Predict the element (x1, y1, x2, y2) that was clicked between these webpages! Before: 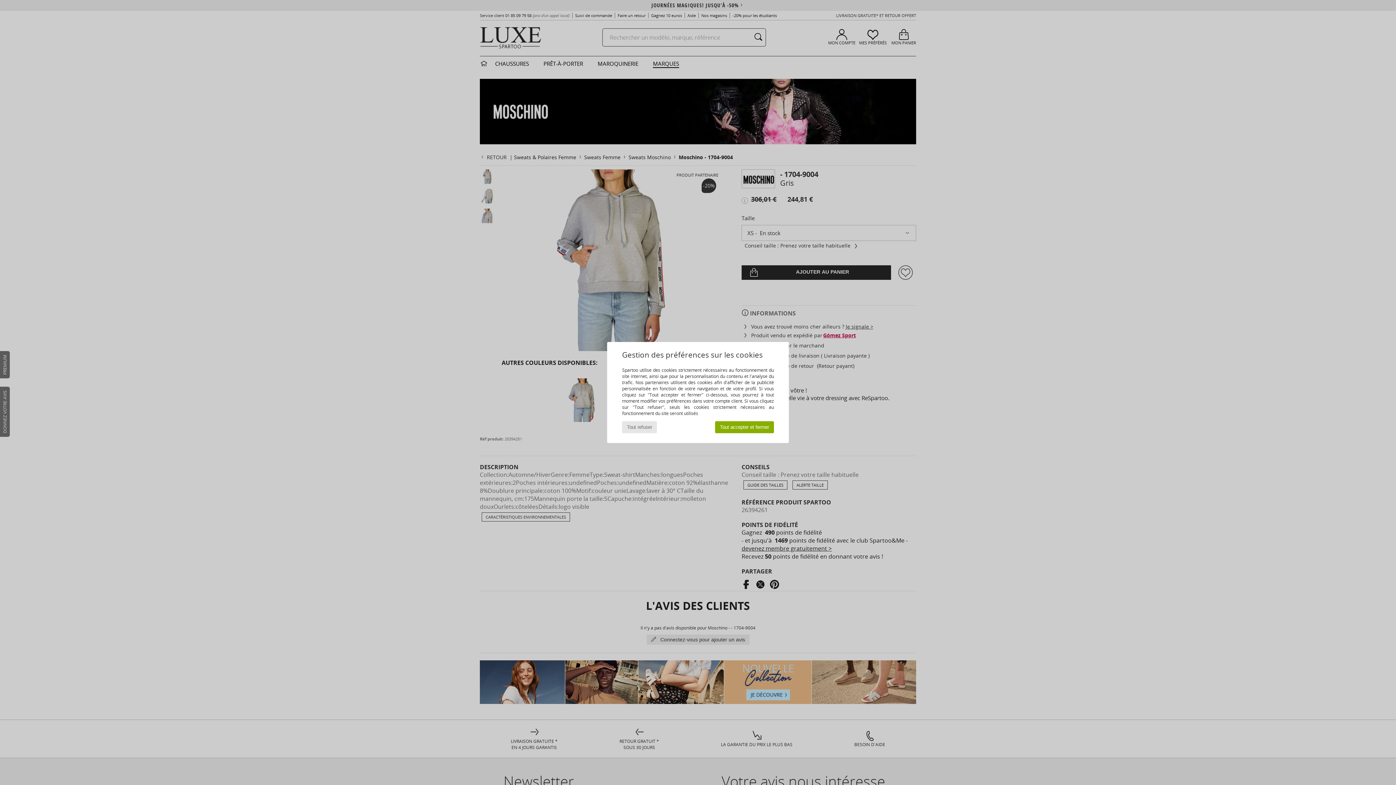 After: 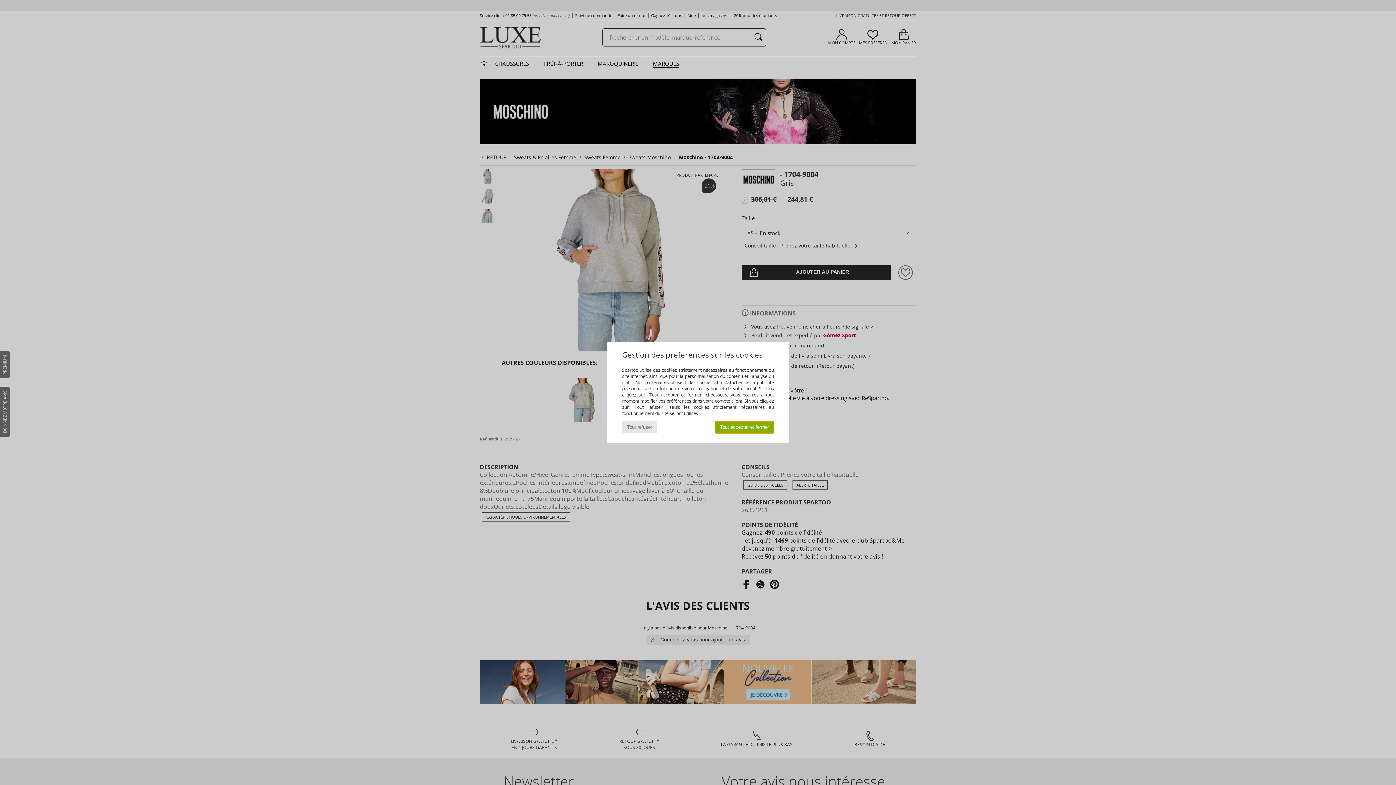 Action: label: Tout accepter et fermer bbox: (715, 421, 774, 433)